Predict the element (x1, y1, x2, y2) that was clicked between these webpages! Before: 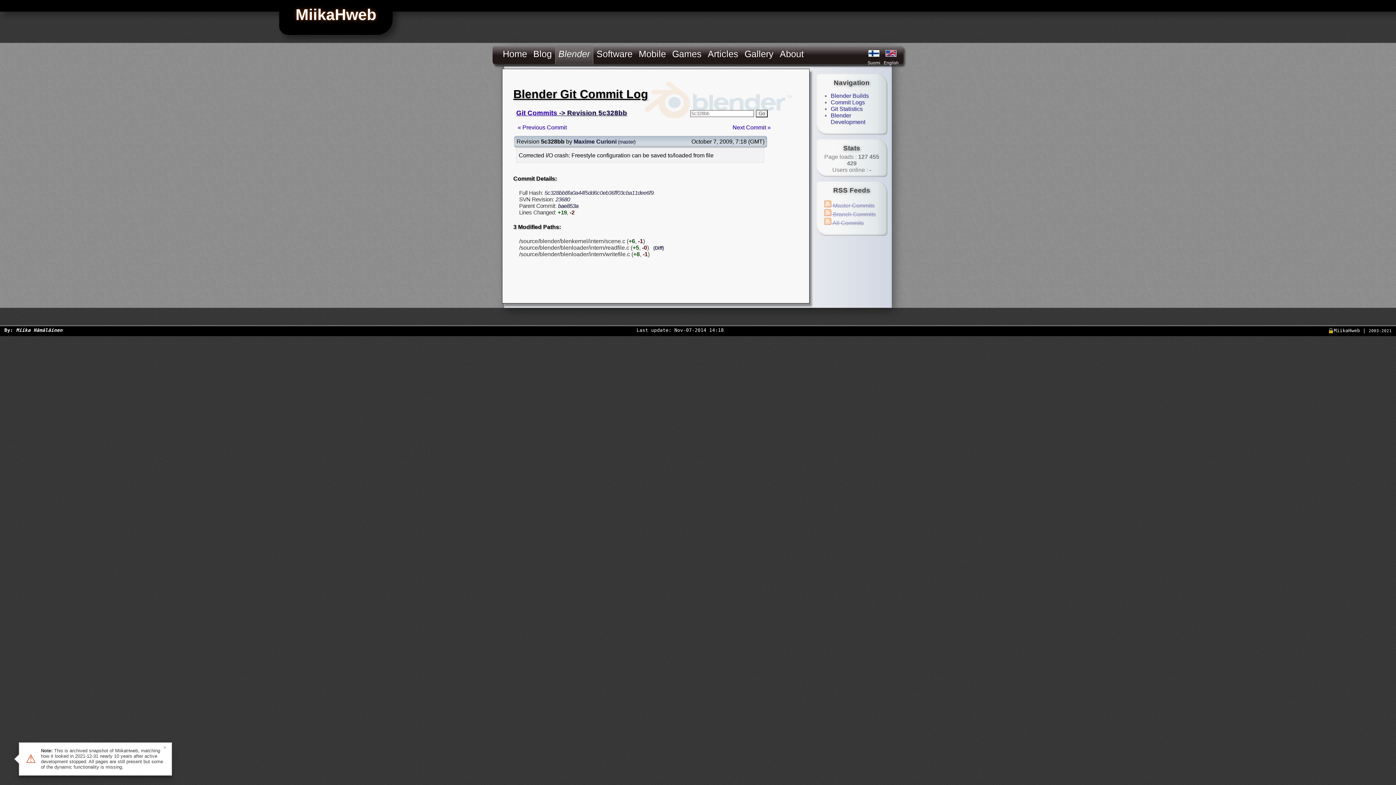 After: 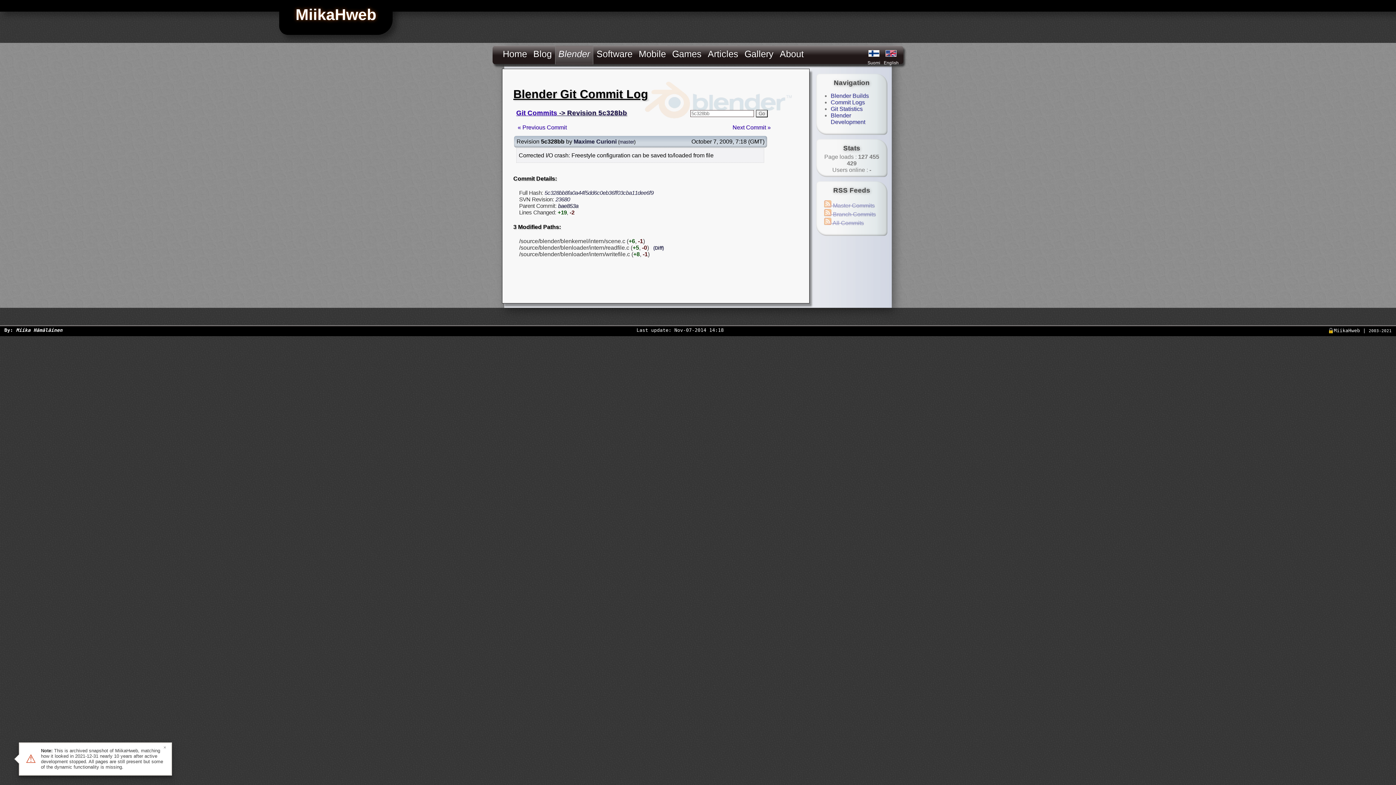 Action: bbox: (885, 48, 896, 58)